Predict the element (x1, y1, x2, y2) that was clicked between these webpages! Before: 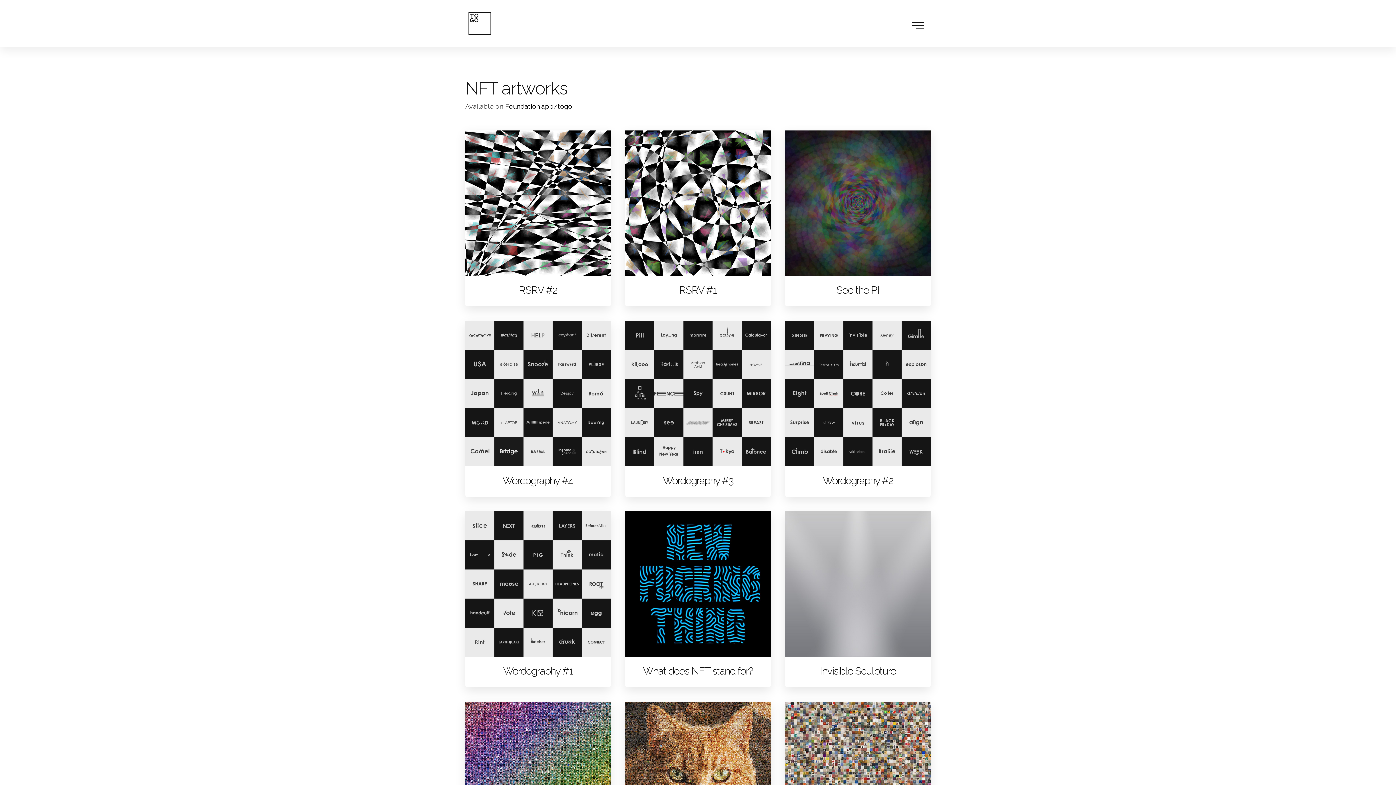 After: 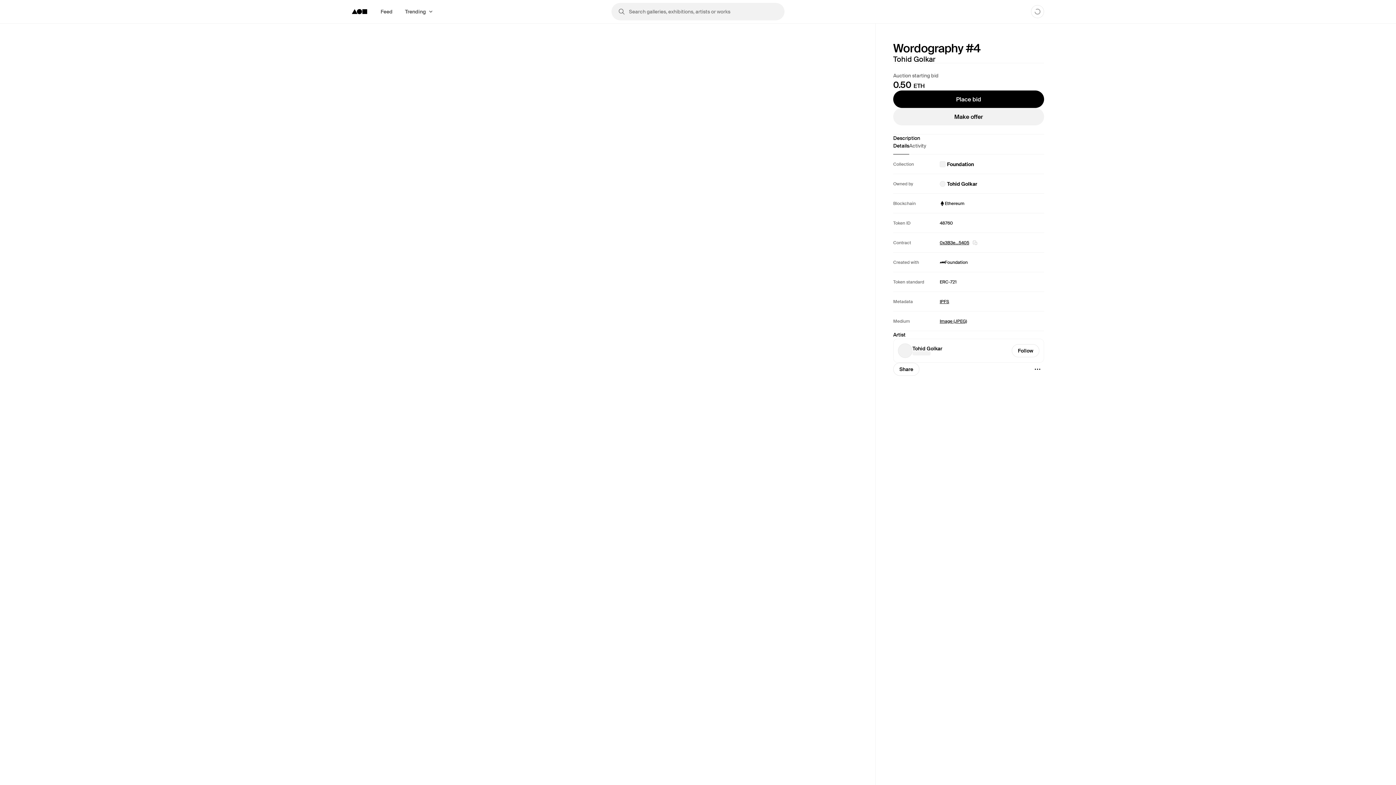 Action: bbox: (465, 473, 610, 497) label: Wordography #4